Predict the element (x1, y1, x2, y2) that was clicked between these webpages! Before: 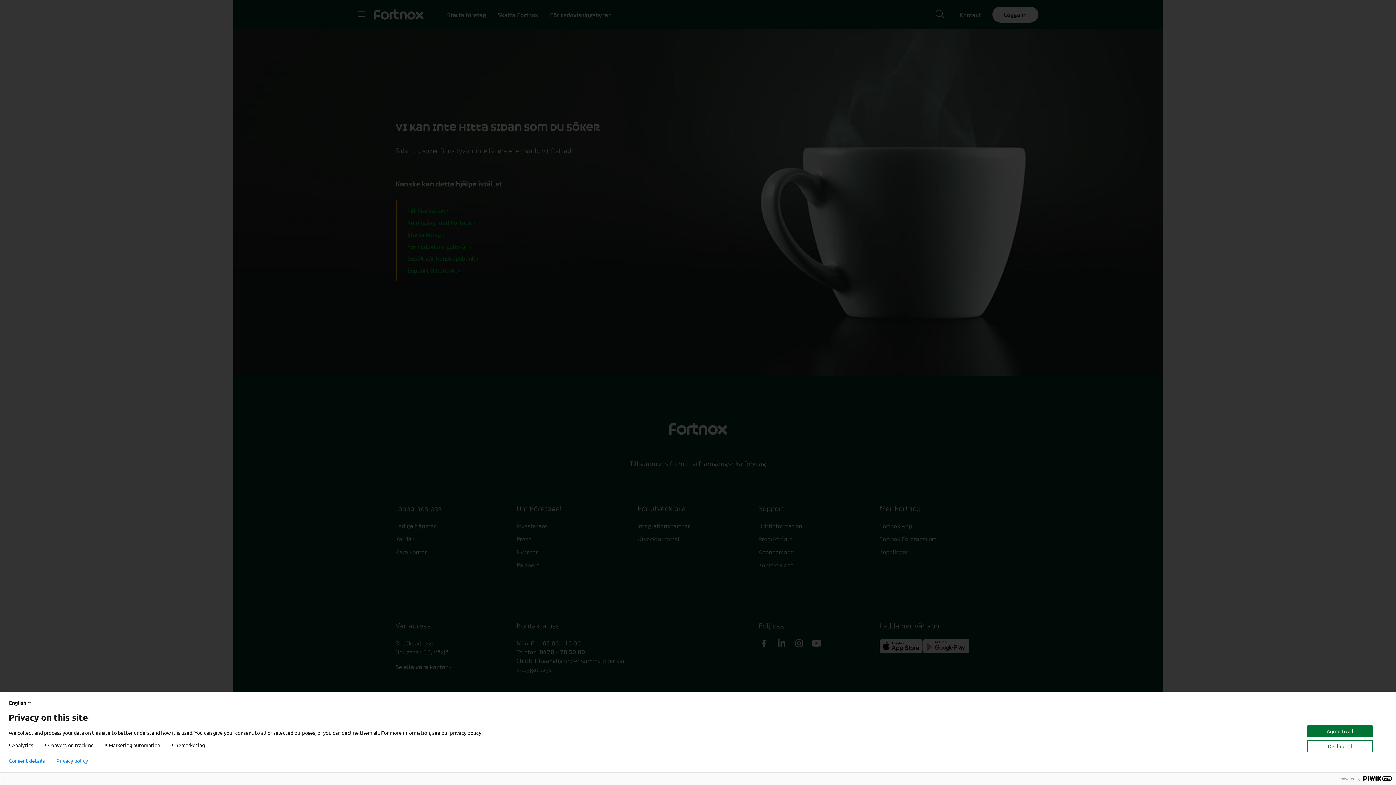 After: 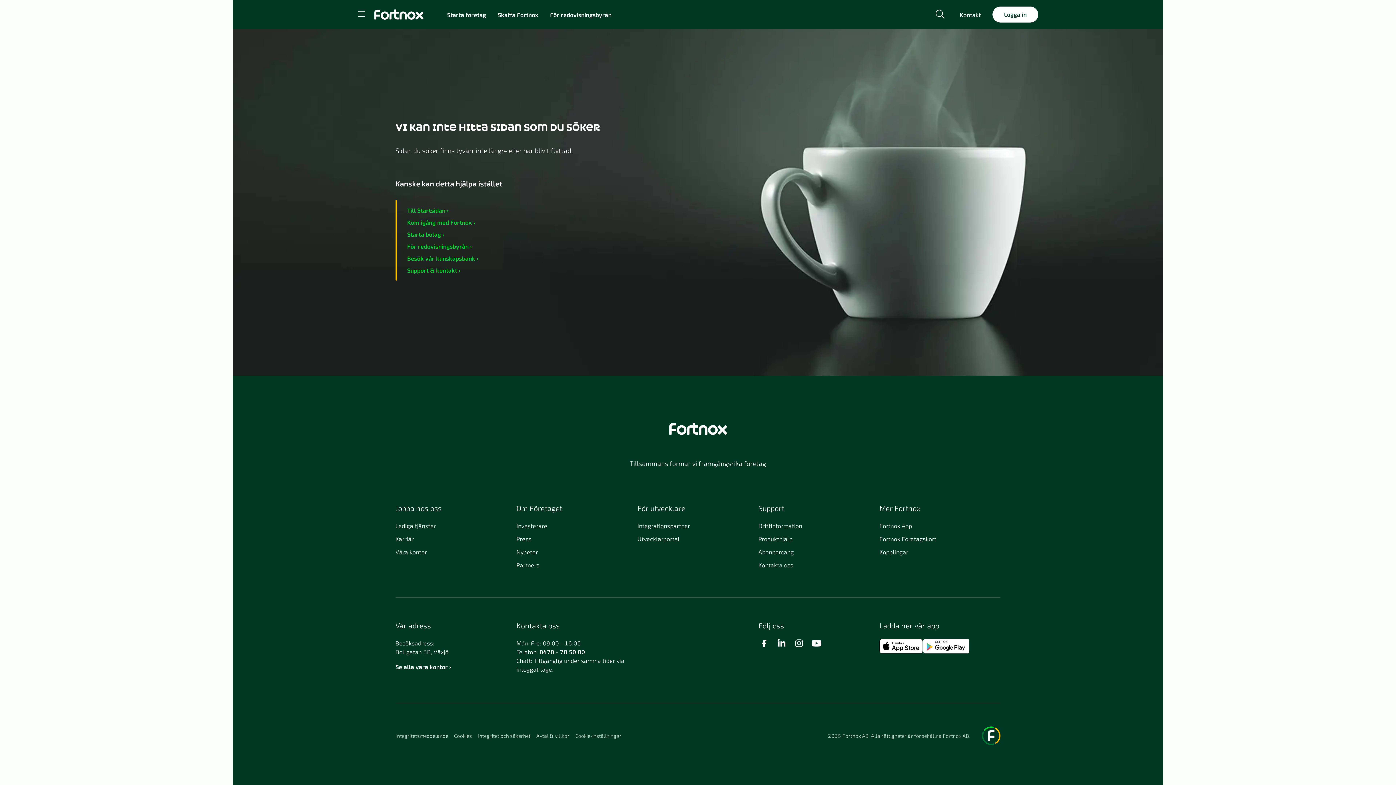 Action: label: Agree to all bbox: (1307, 725, 1373, 737)